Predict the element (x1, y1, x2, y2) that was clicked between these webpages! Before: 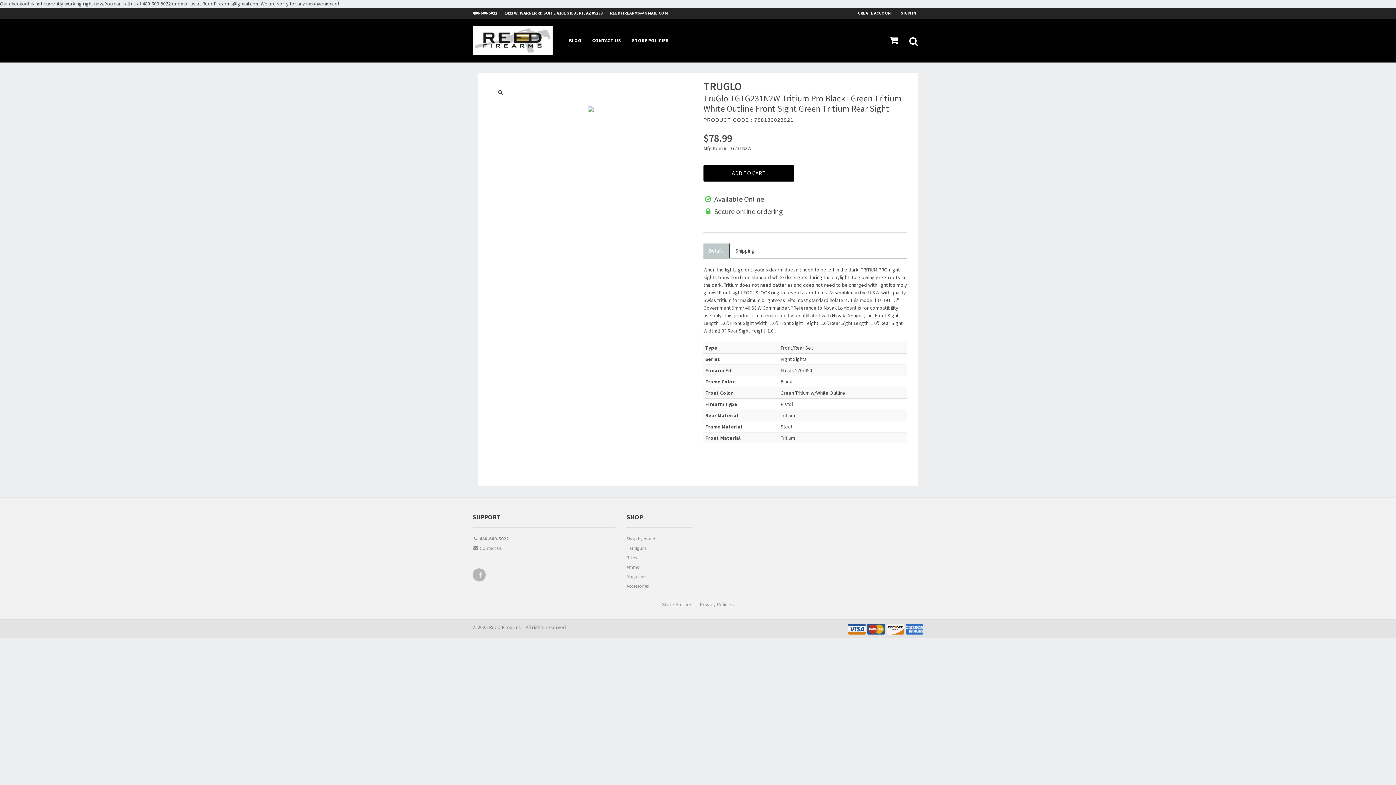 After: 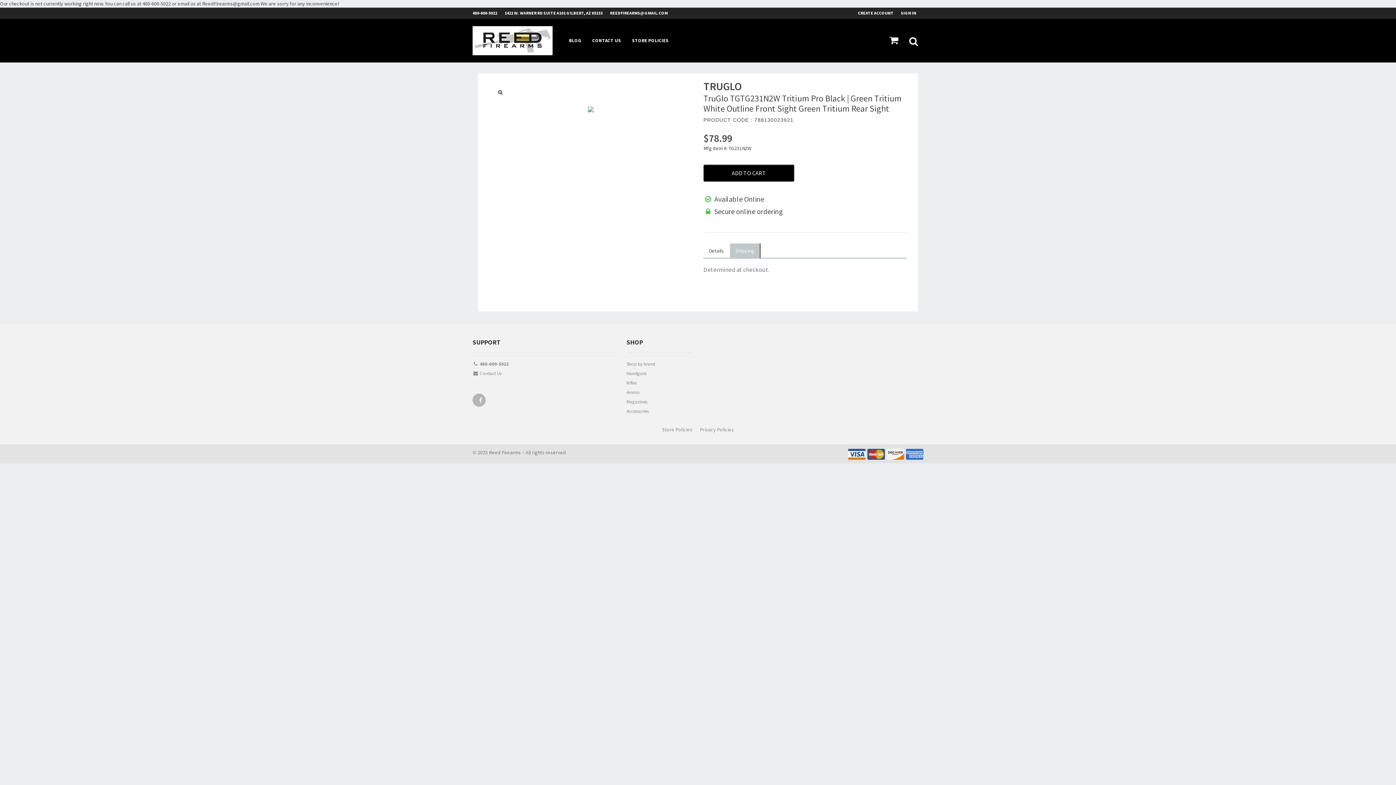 Action: label: Shipping bbox: (730, 243, 760, 258)